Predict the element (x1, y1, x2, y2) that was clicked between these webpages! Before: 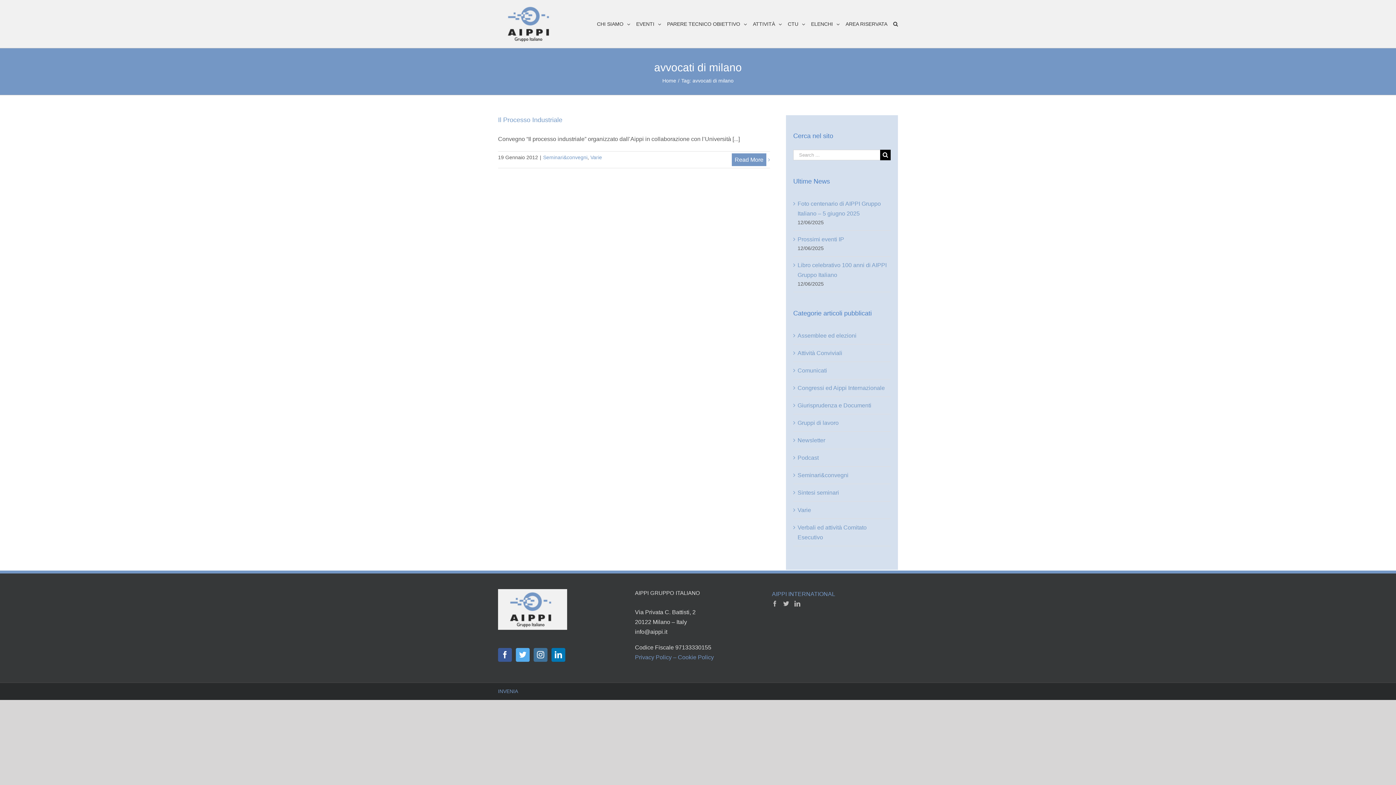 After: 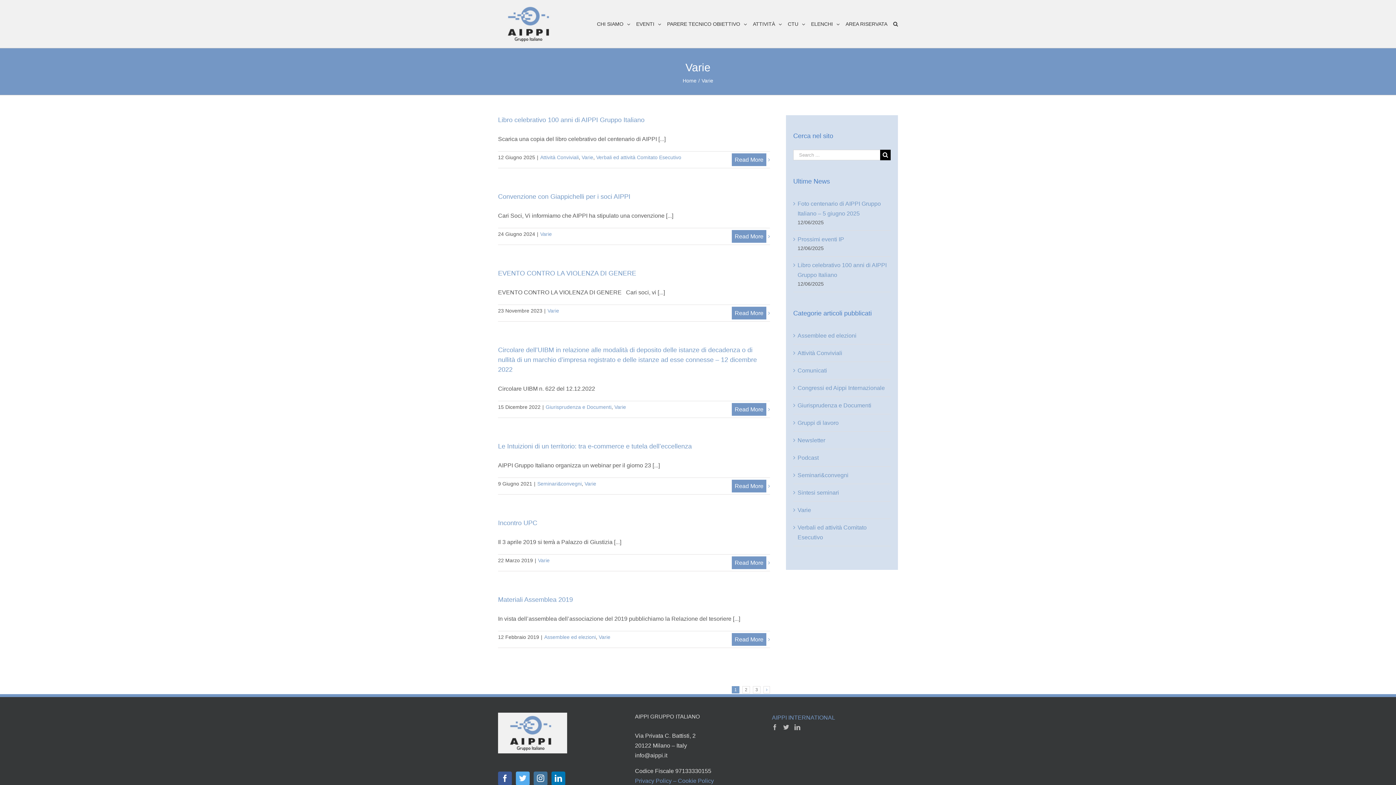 Action: label: Varie bbox: (797, 505, 887, 515)